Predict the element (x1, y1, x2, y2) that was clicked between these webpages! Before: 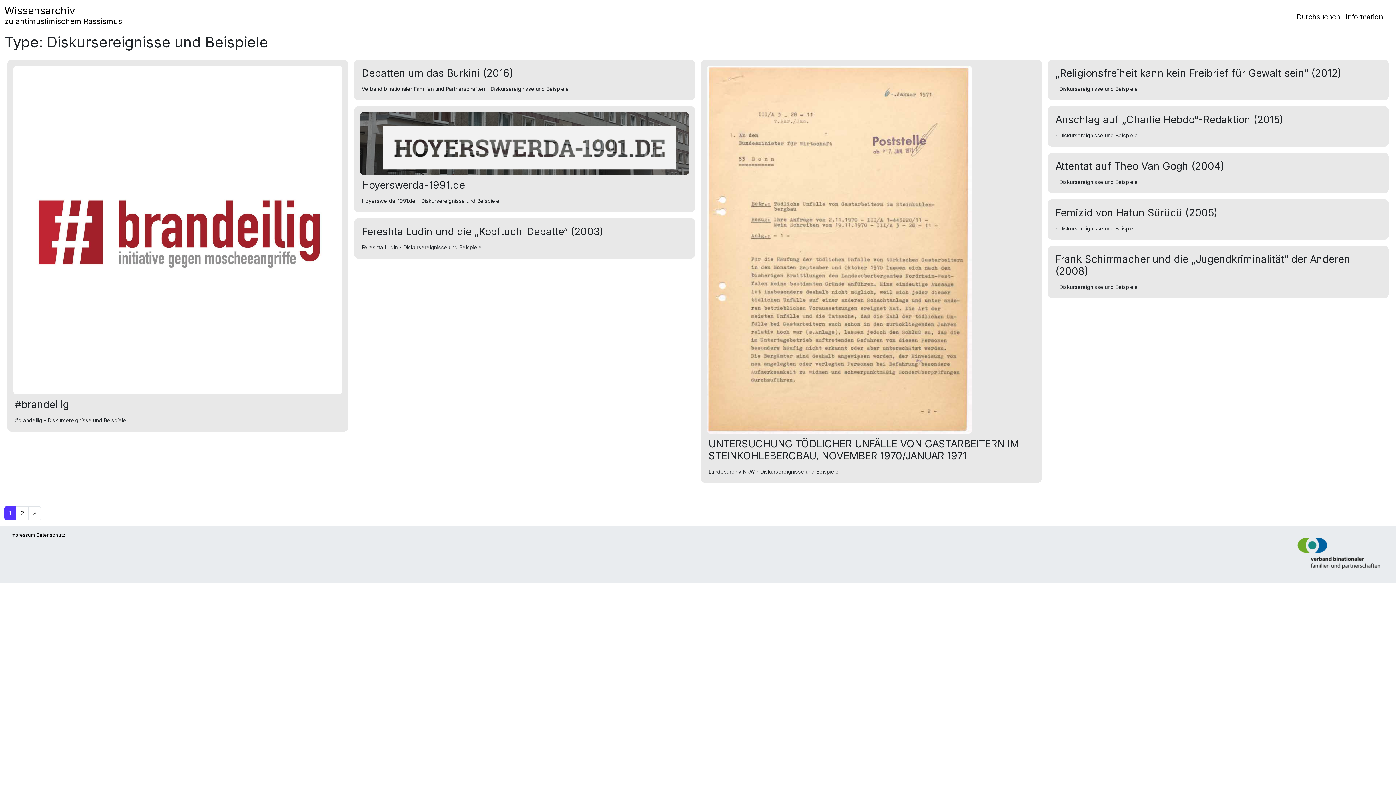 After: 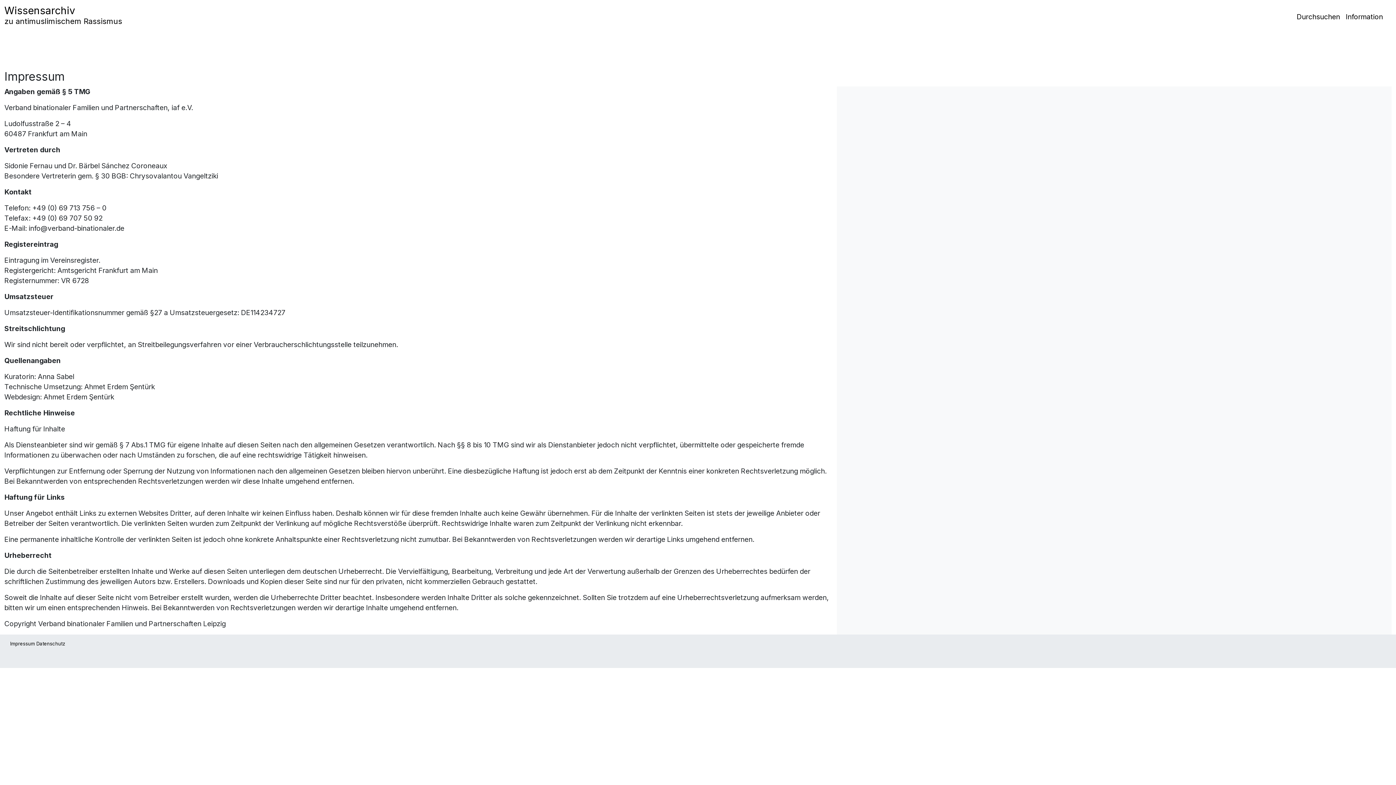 Action: bbox: (10, 532, 34, 538) label: Impressum